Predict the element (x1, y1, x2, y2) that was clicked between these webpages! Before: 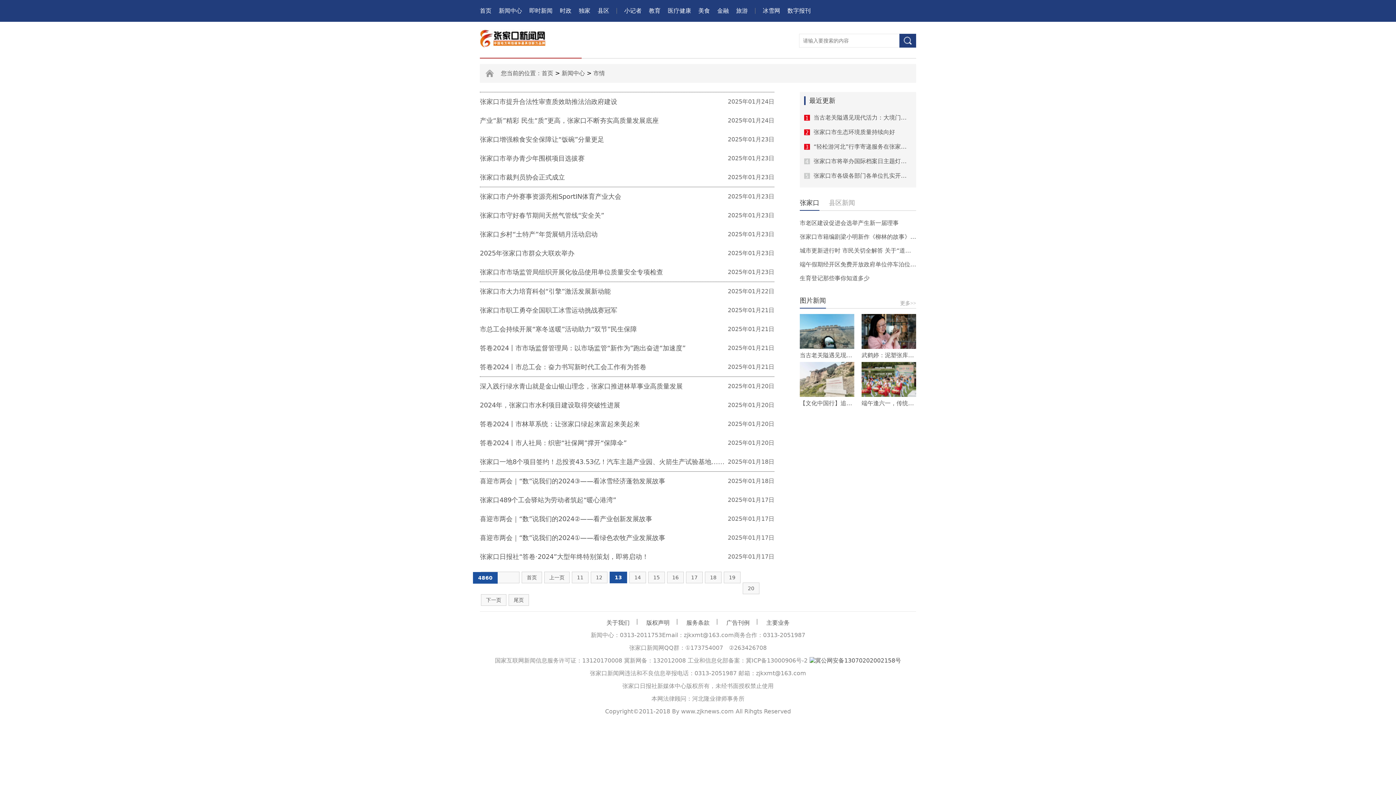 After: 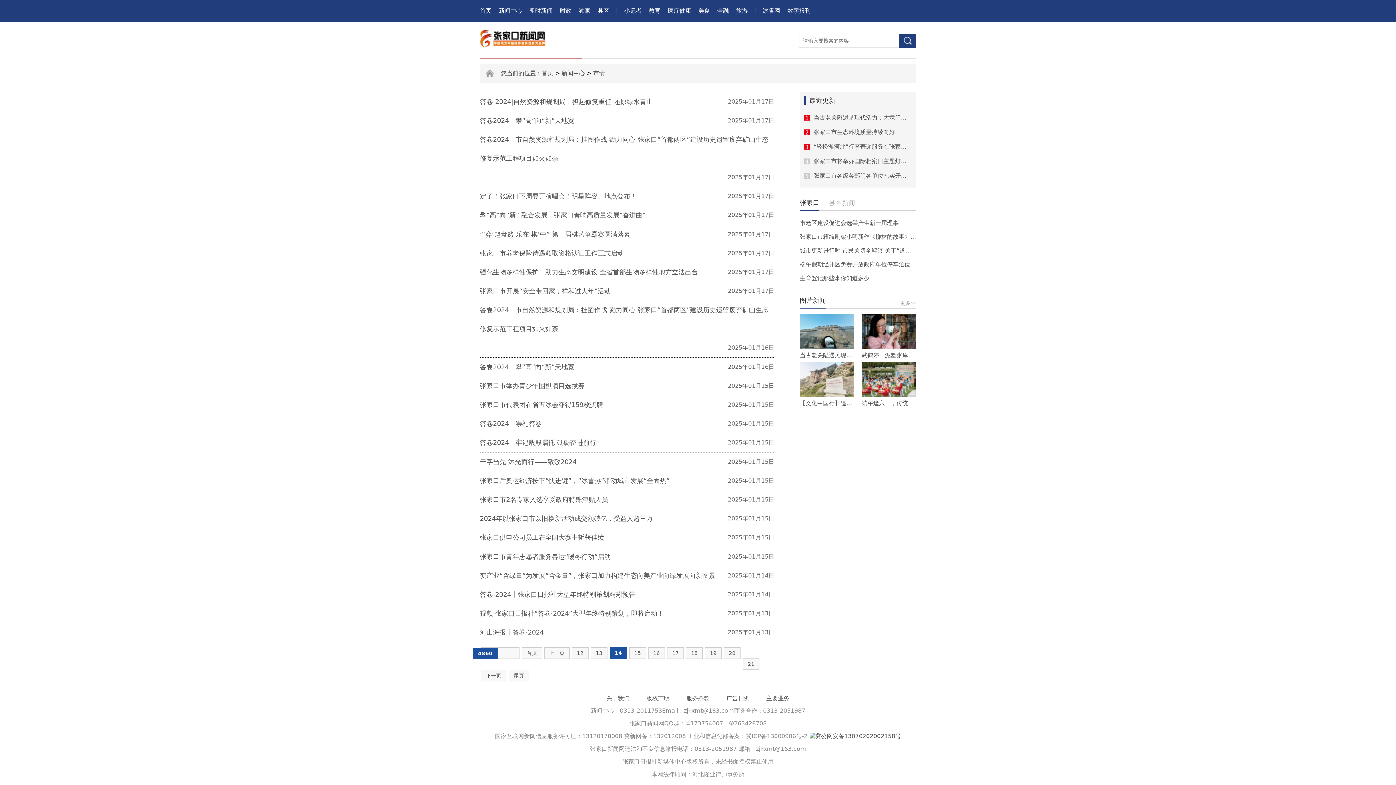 Action: label: 14 bbox: (629, 572, 646, 583)